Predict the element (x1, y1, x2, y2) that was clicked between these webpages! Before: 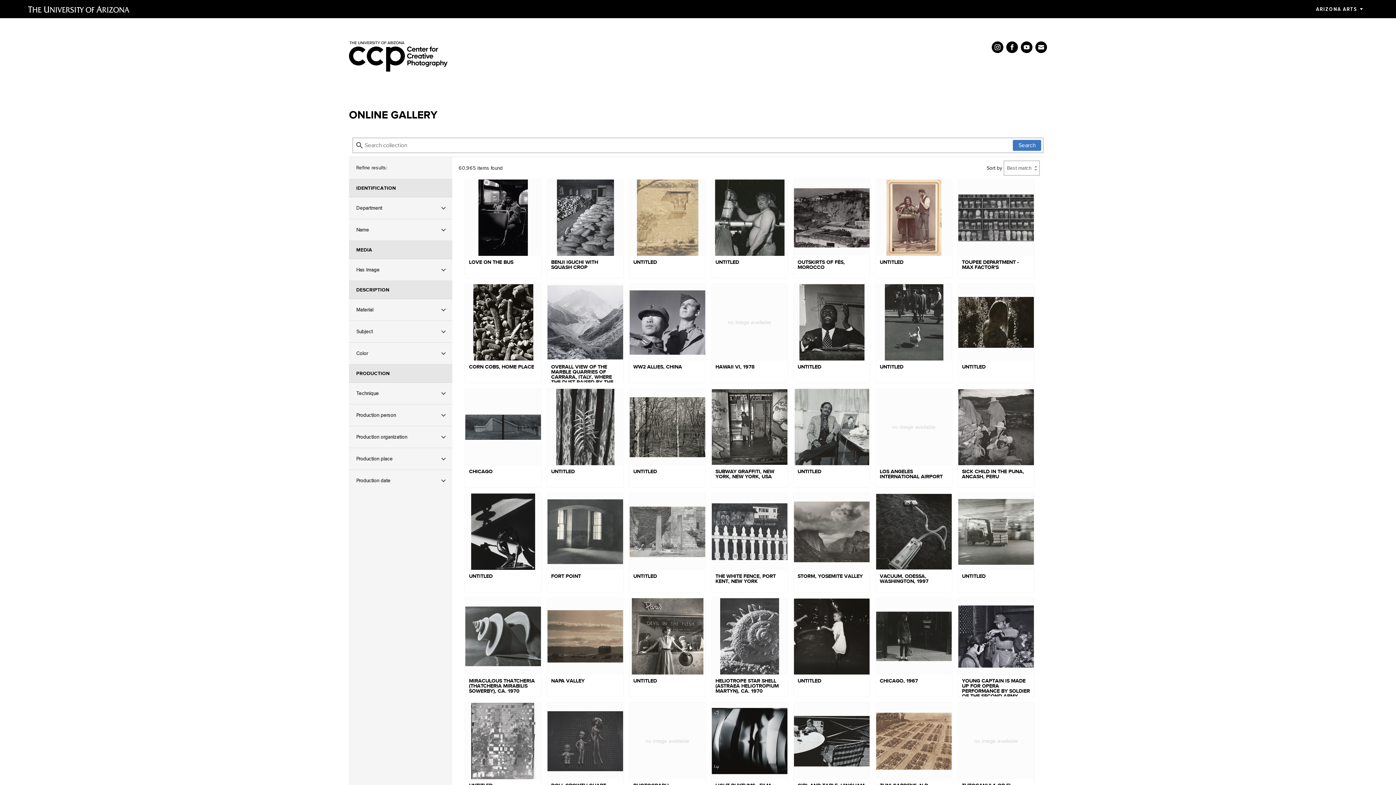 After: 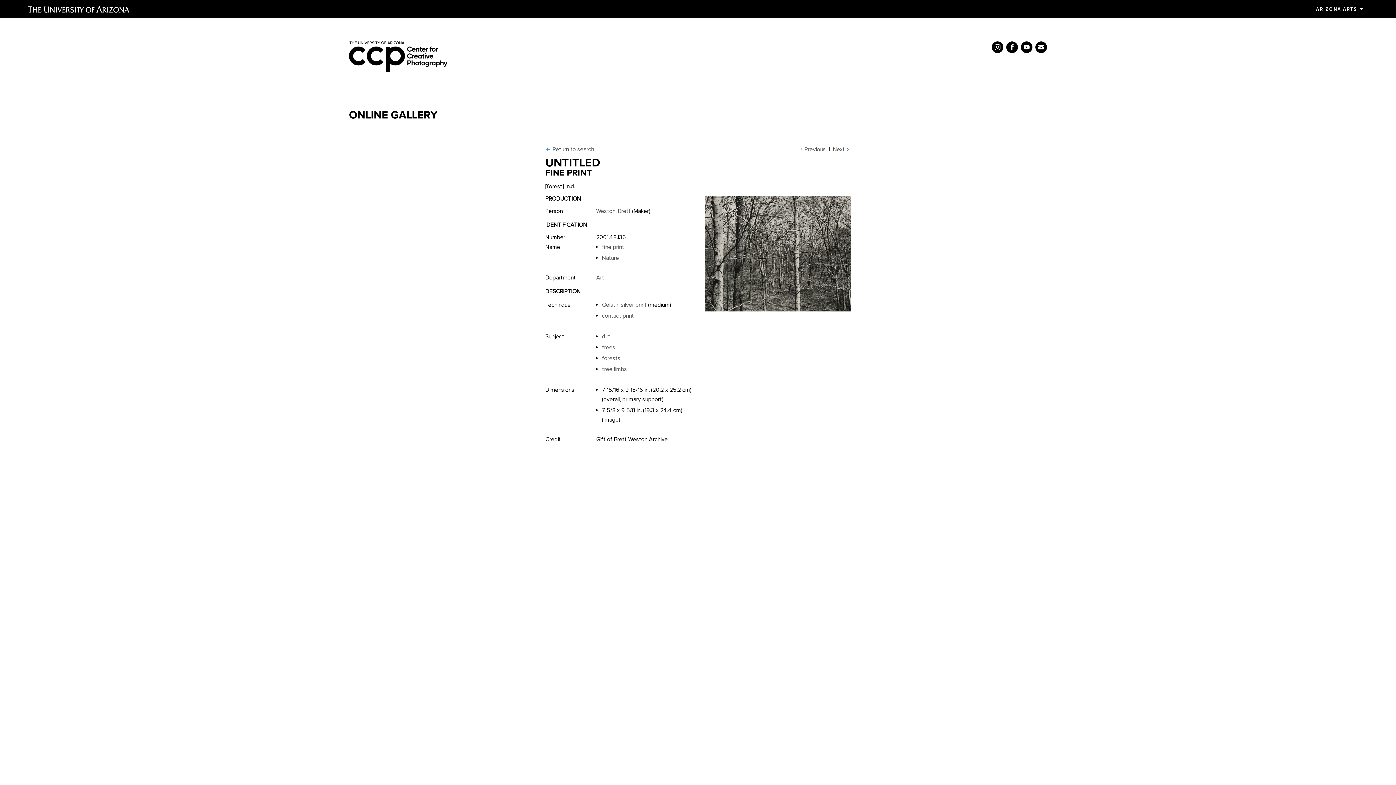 Action: label: UNTITLED bbox: (629, 388, 705, 487)